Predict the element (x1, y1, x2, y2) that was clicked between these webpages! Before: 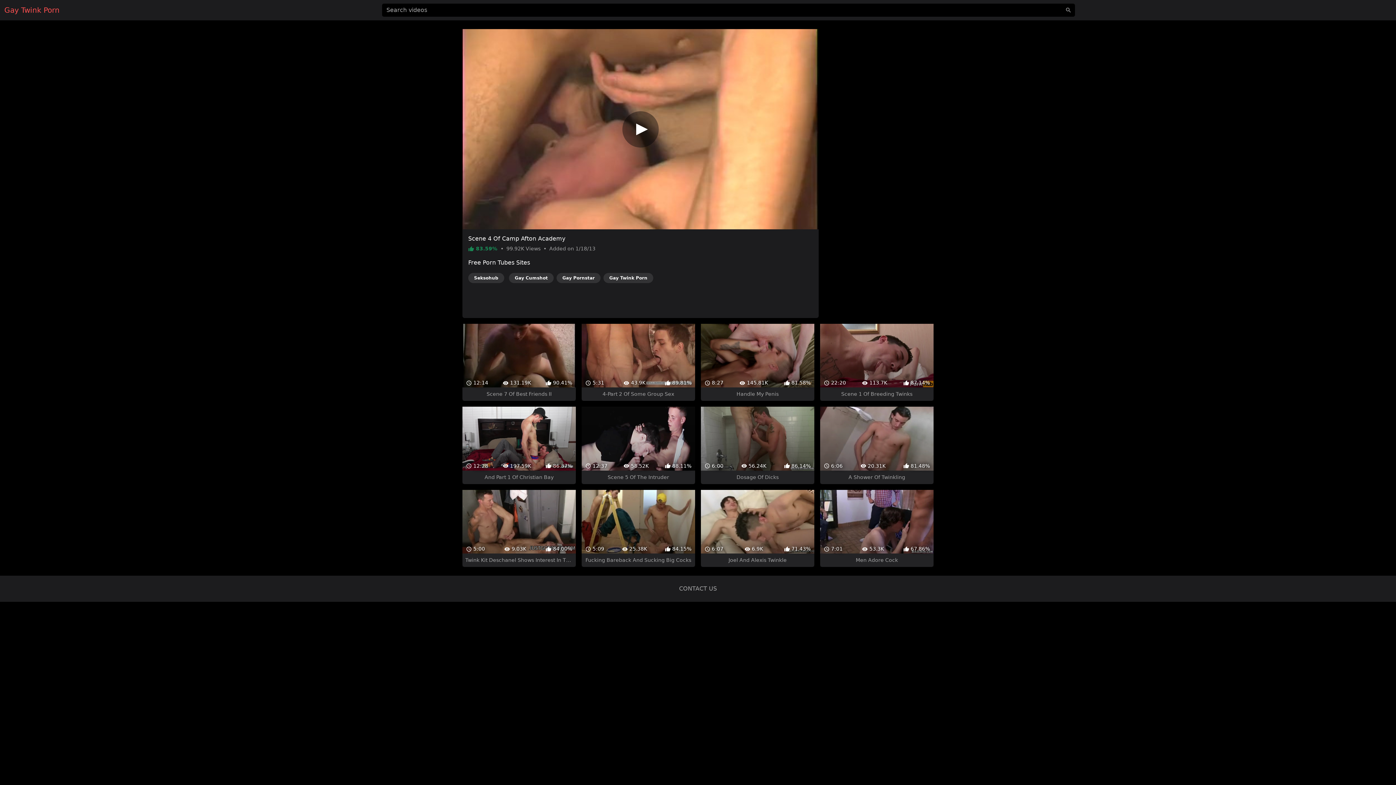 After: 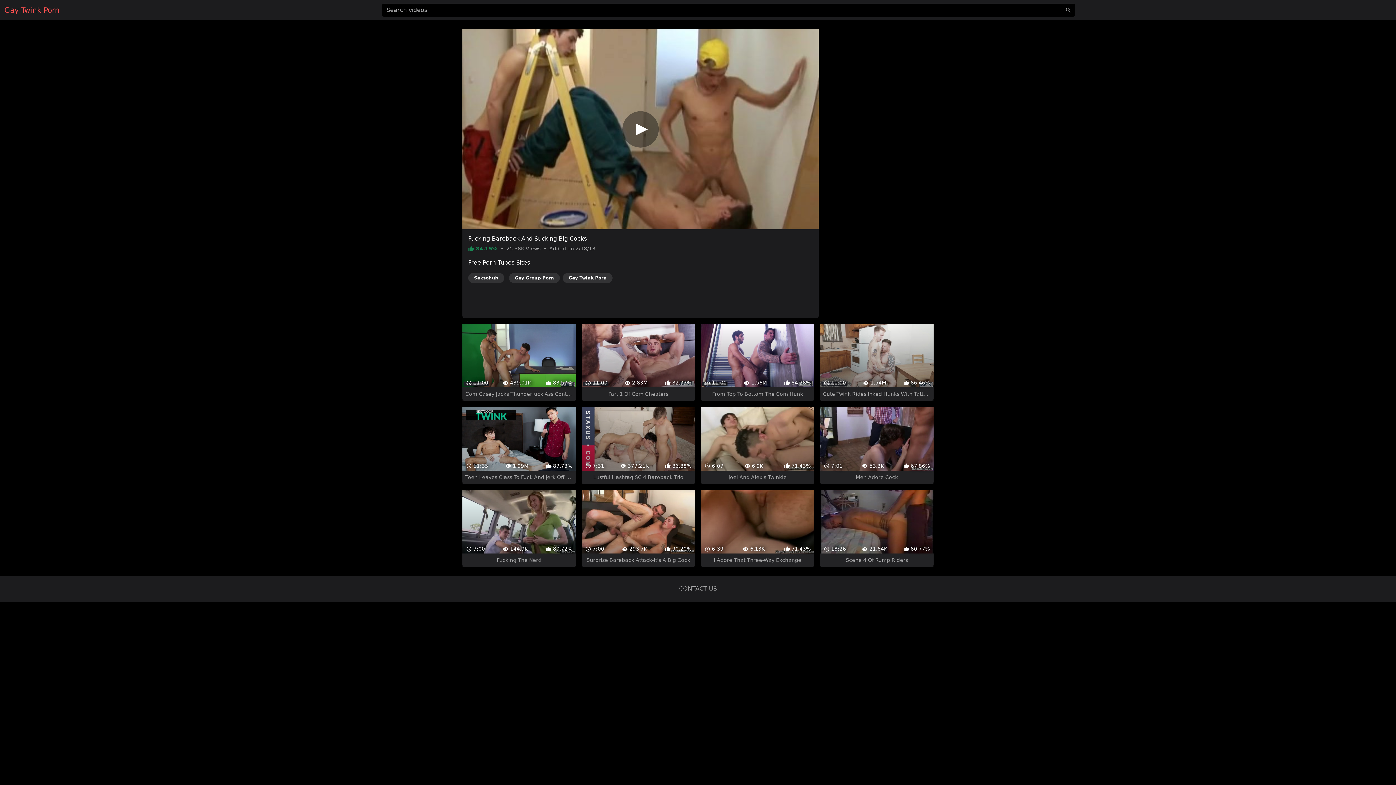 Action: label:  5:09
 25.38K
 84.15%
Fucking Bareback And Sucking Big Cocks bbox: (581, 464, 695, 541)